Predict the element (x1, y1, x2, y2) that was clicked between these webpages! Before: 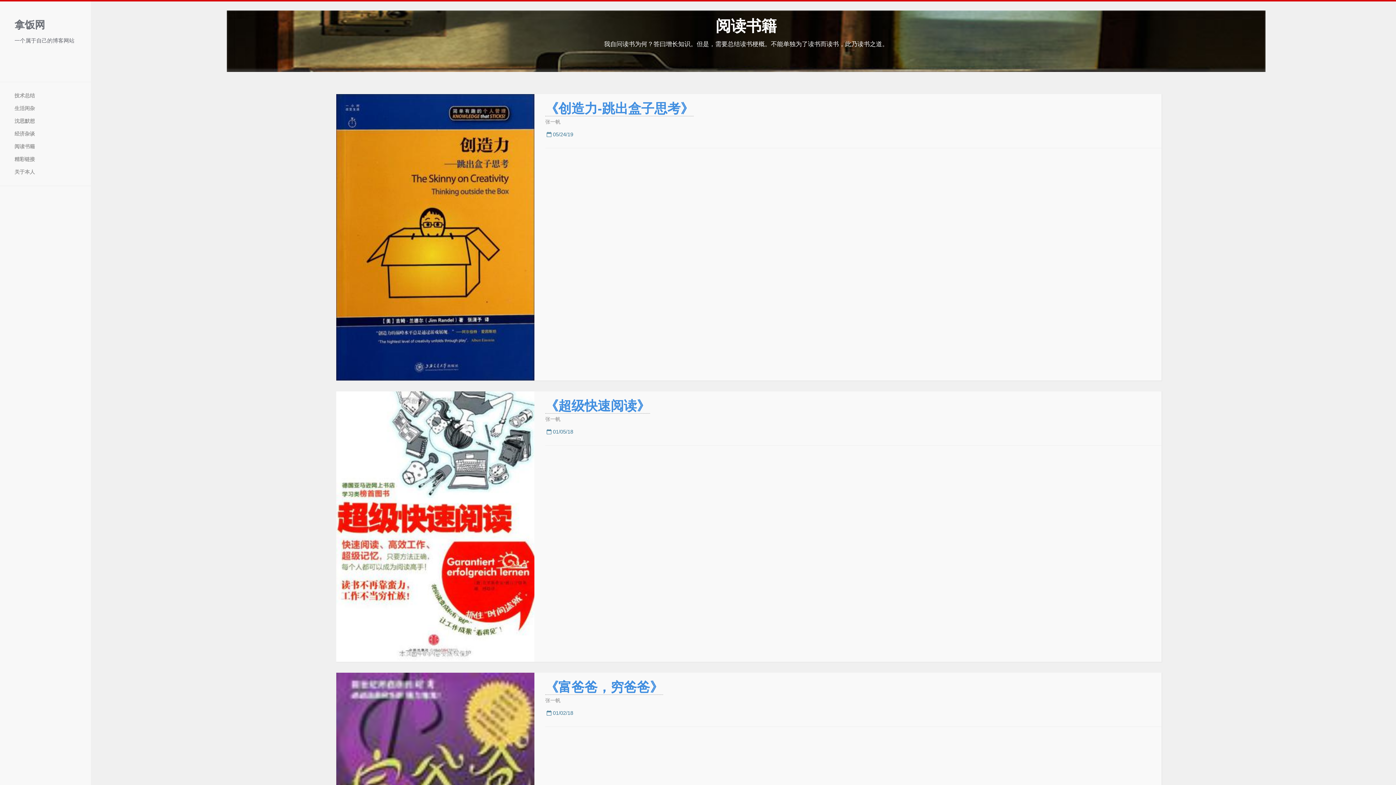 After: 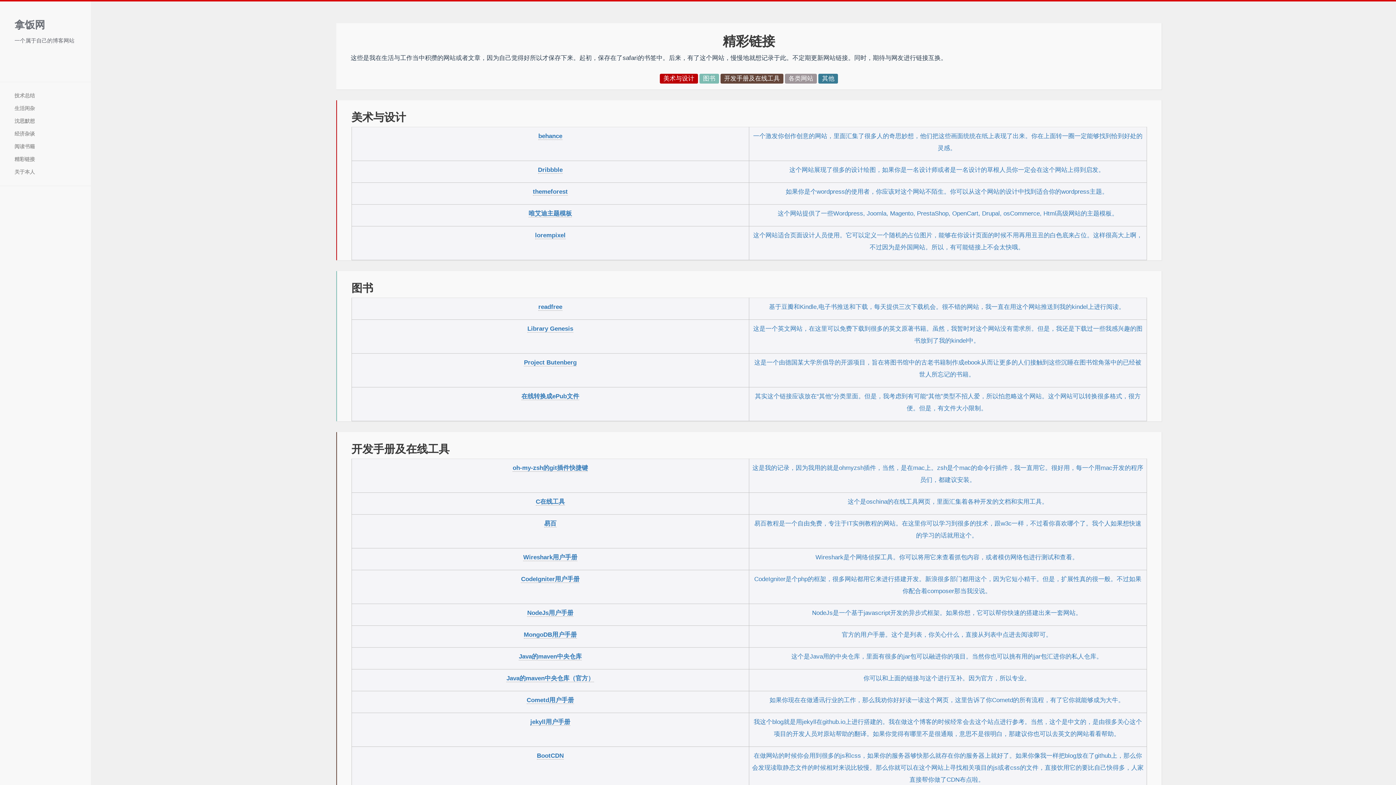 Action: bbox: (0, 153, 90, 165) label: 精彩链接